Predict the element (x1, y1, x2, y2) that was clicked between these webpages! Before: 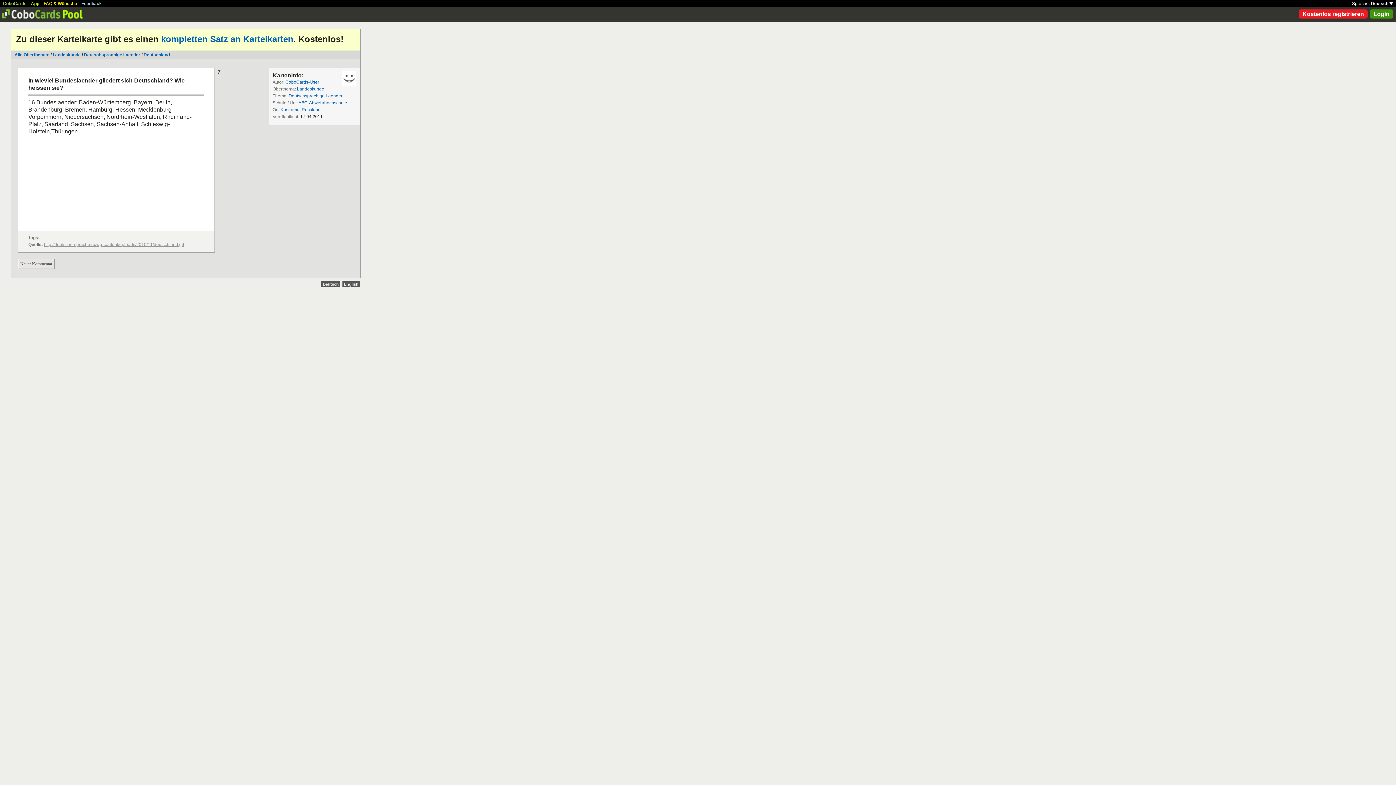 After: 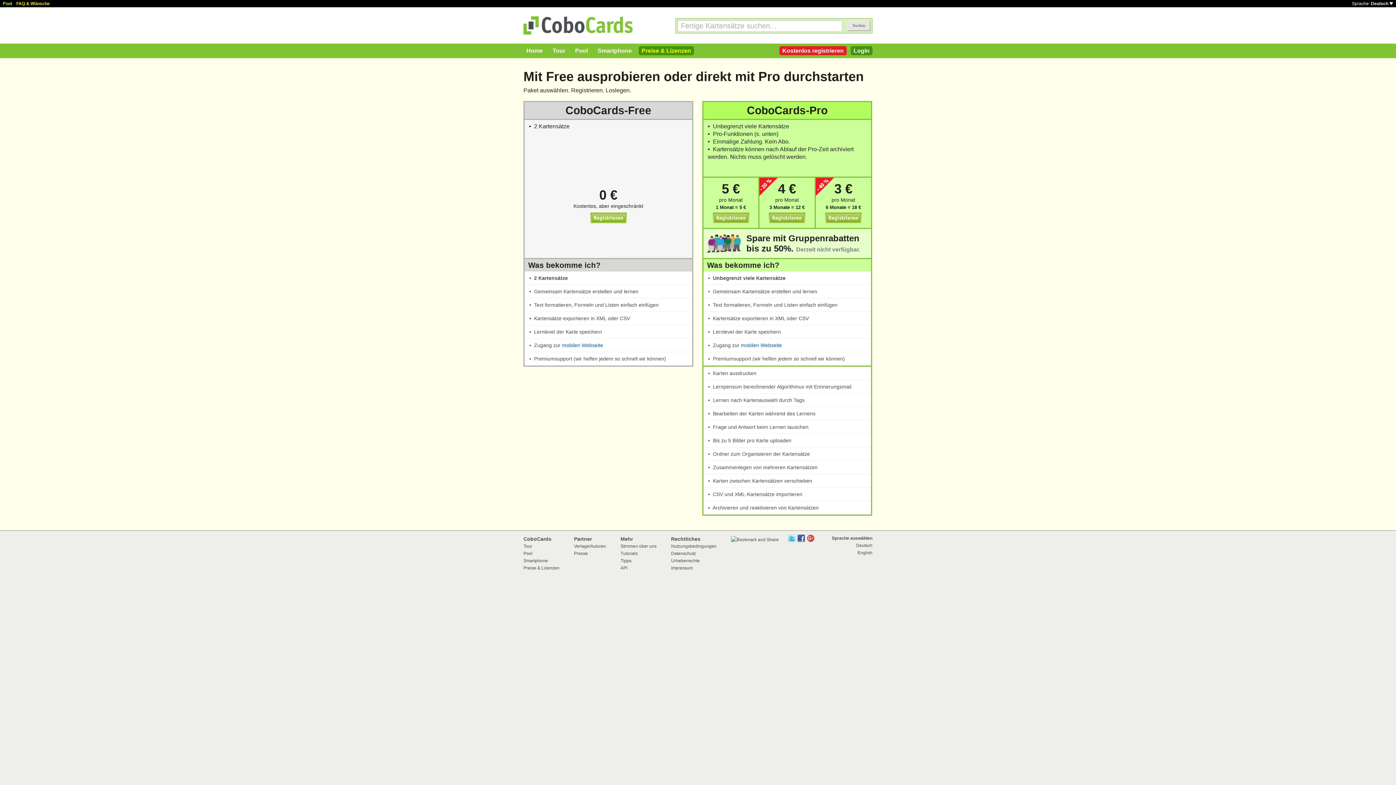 Action: bbox: (1299, 9, 1368, 18) label: Kostenlos registrieren